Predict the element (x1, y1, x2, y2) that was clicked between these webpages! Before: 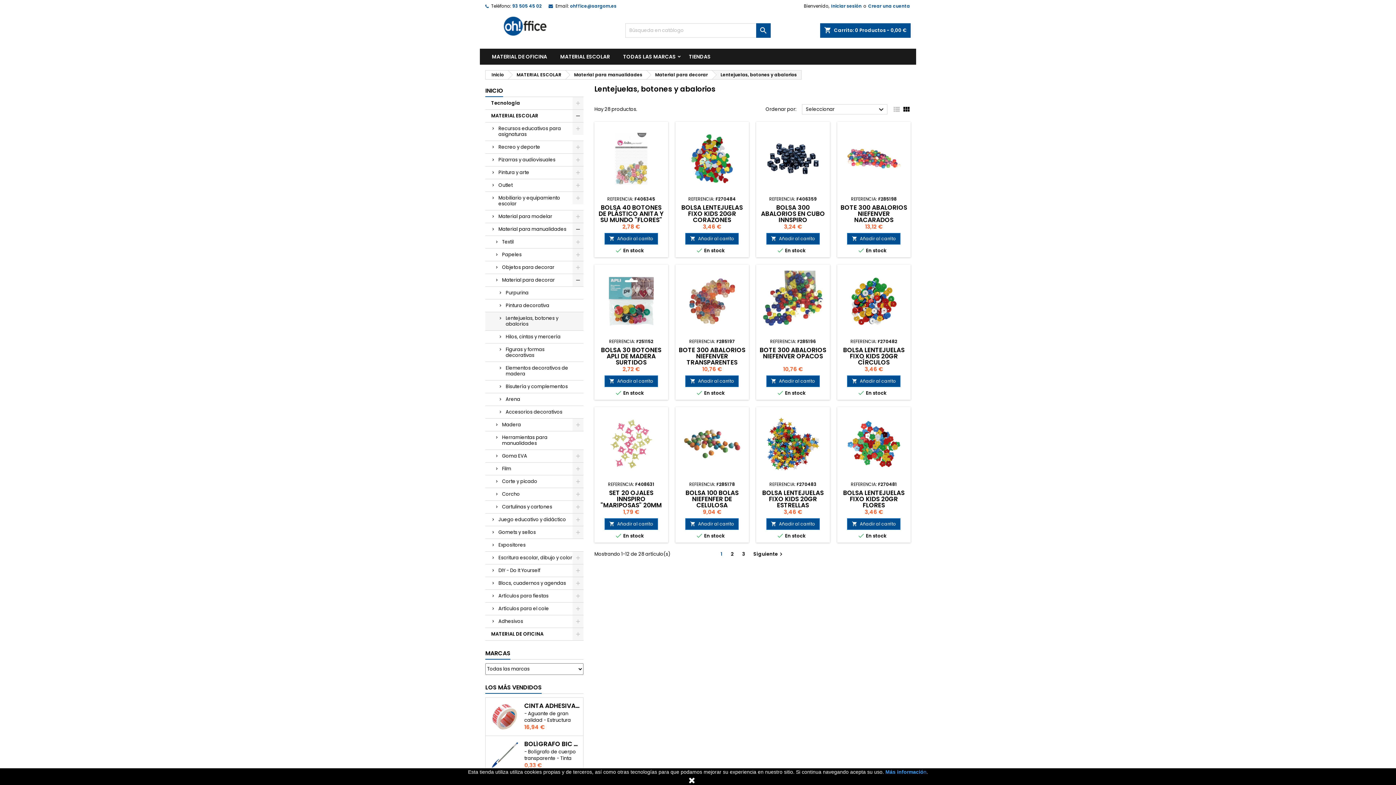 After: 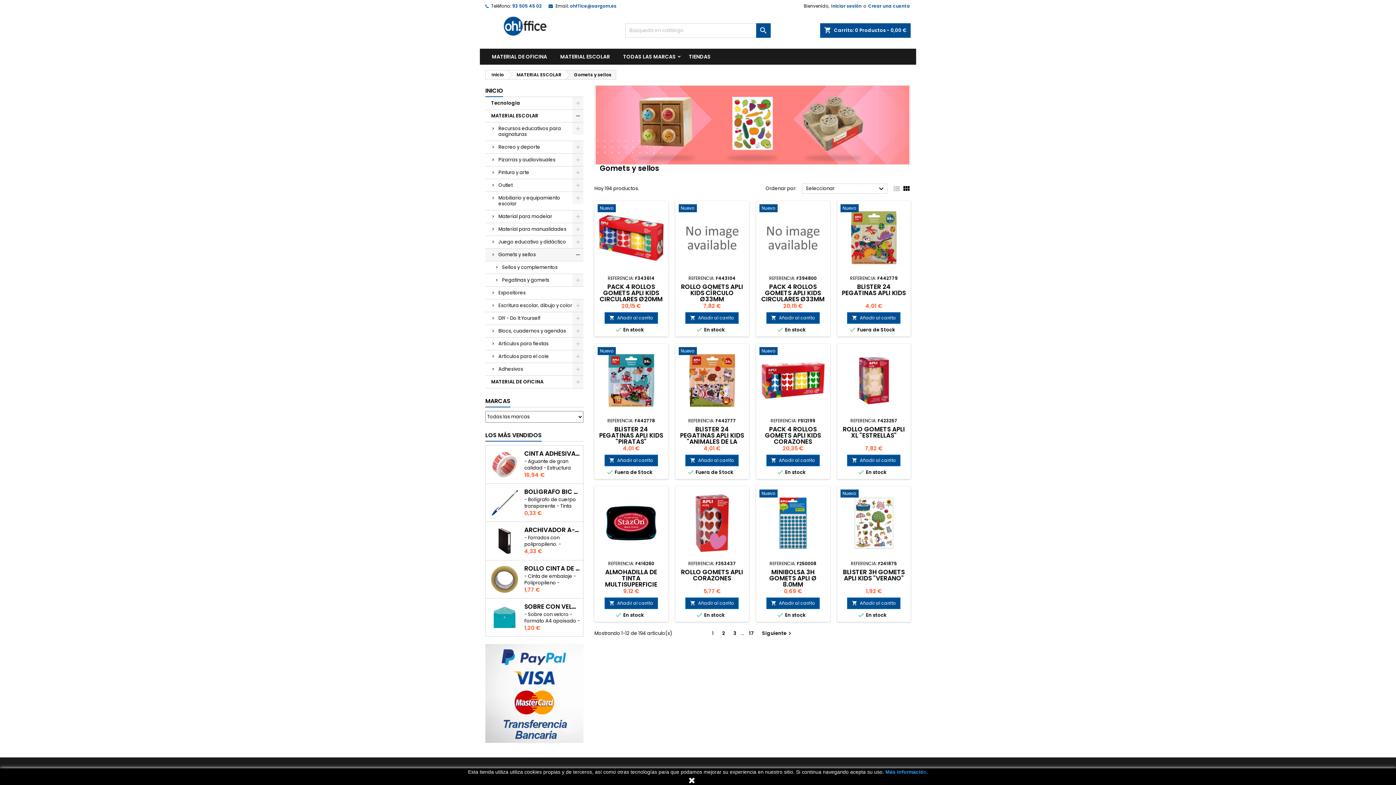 Action: bbox: (485, 526, 583, 539) label: Gomets y sellos